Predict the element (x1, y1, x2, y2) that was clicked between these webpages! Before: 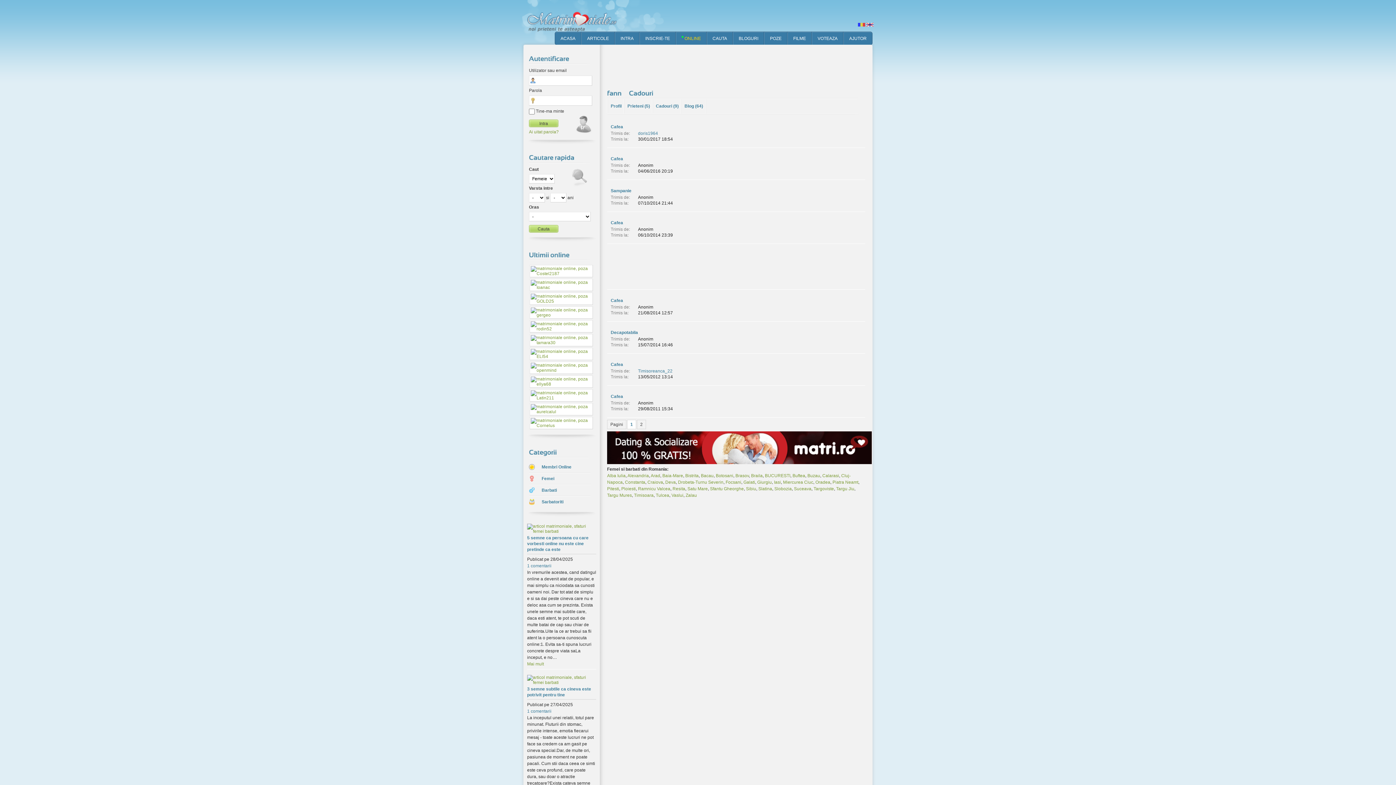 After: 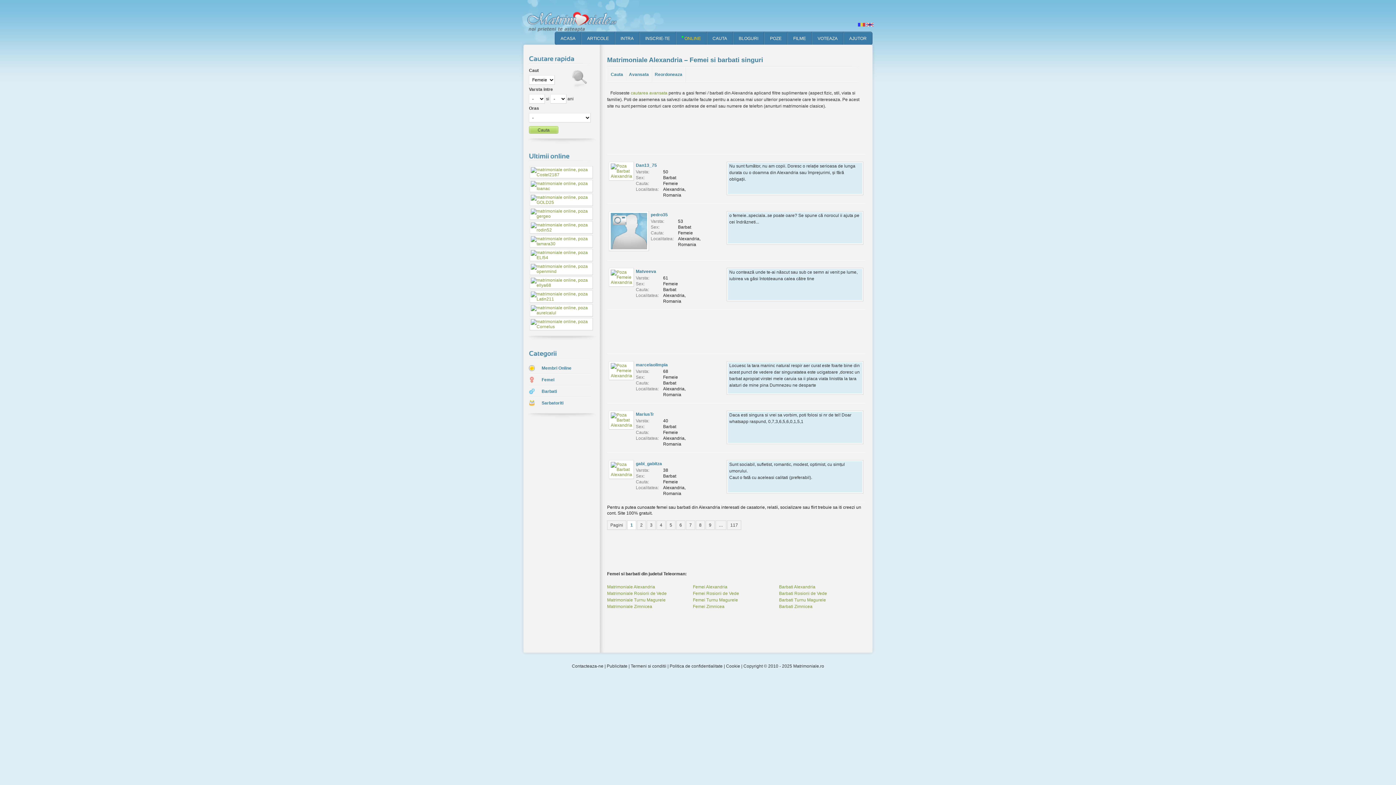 Action: bbox: (627, 473, 649, 478) label: Alexandria